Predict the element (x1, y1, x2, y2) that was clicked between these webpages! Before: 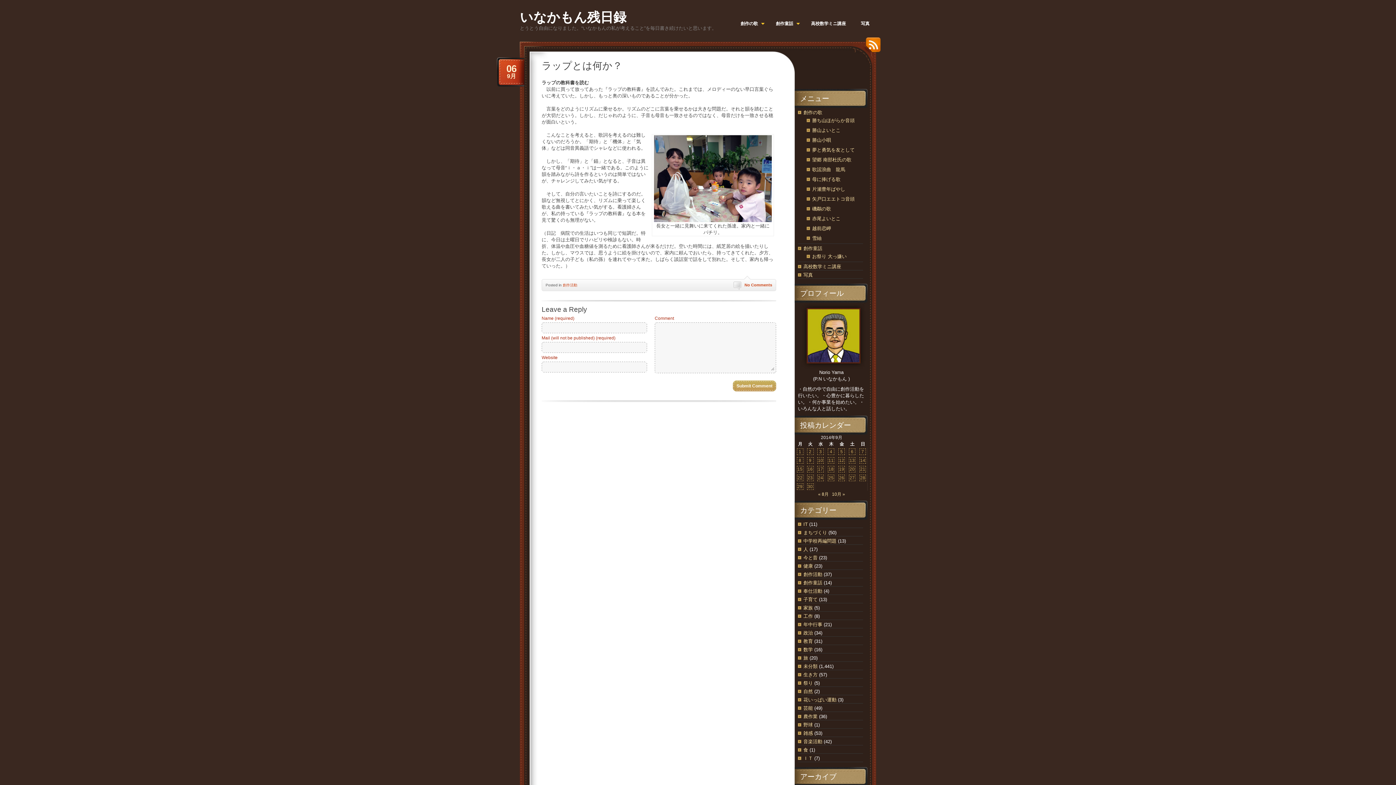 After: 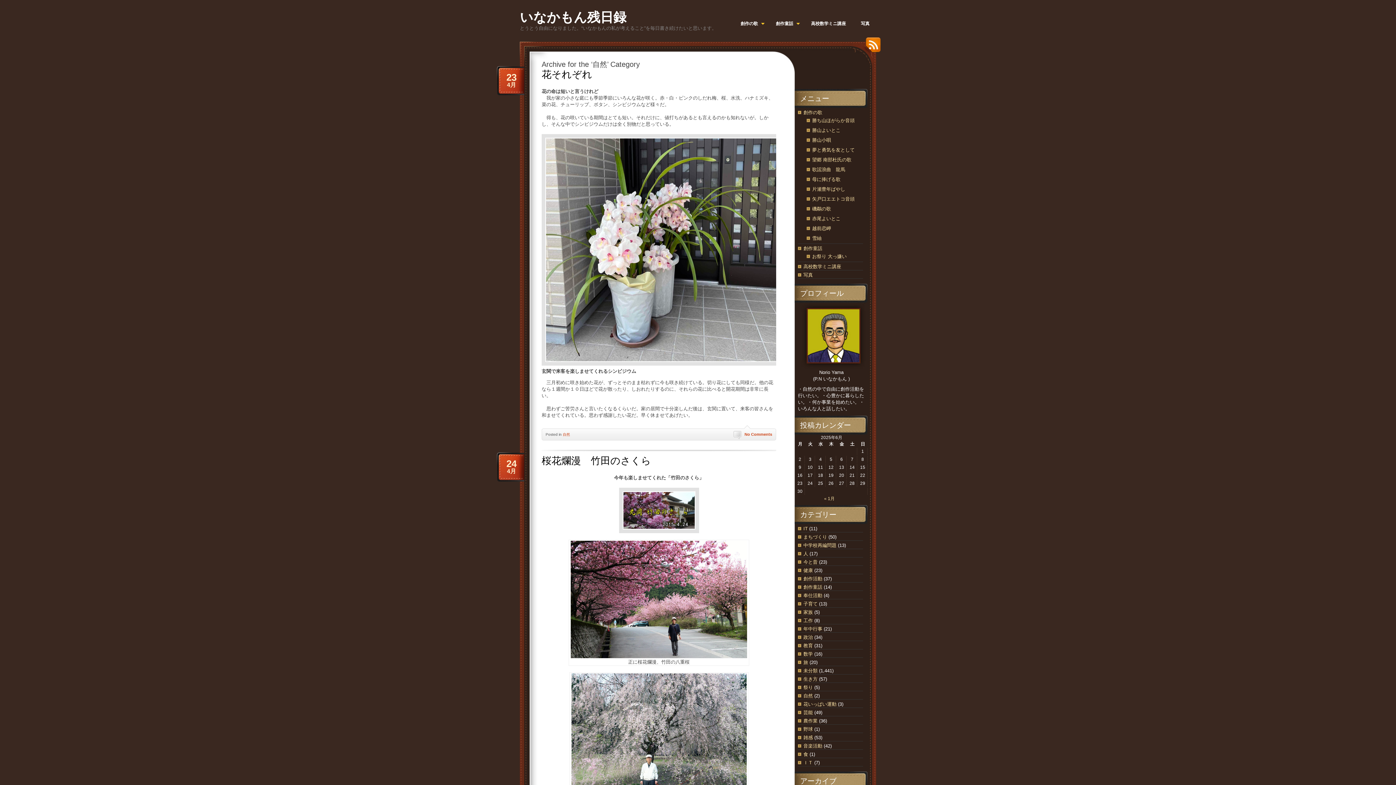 Action: label: 自然 bbox: (803, 689, 813, 694)